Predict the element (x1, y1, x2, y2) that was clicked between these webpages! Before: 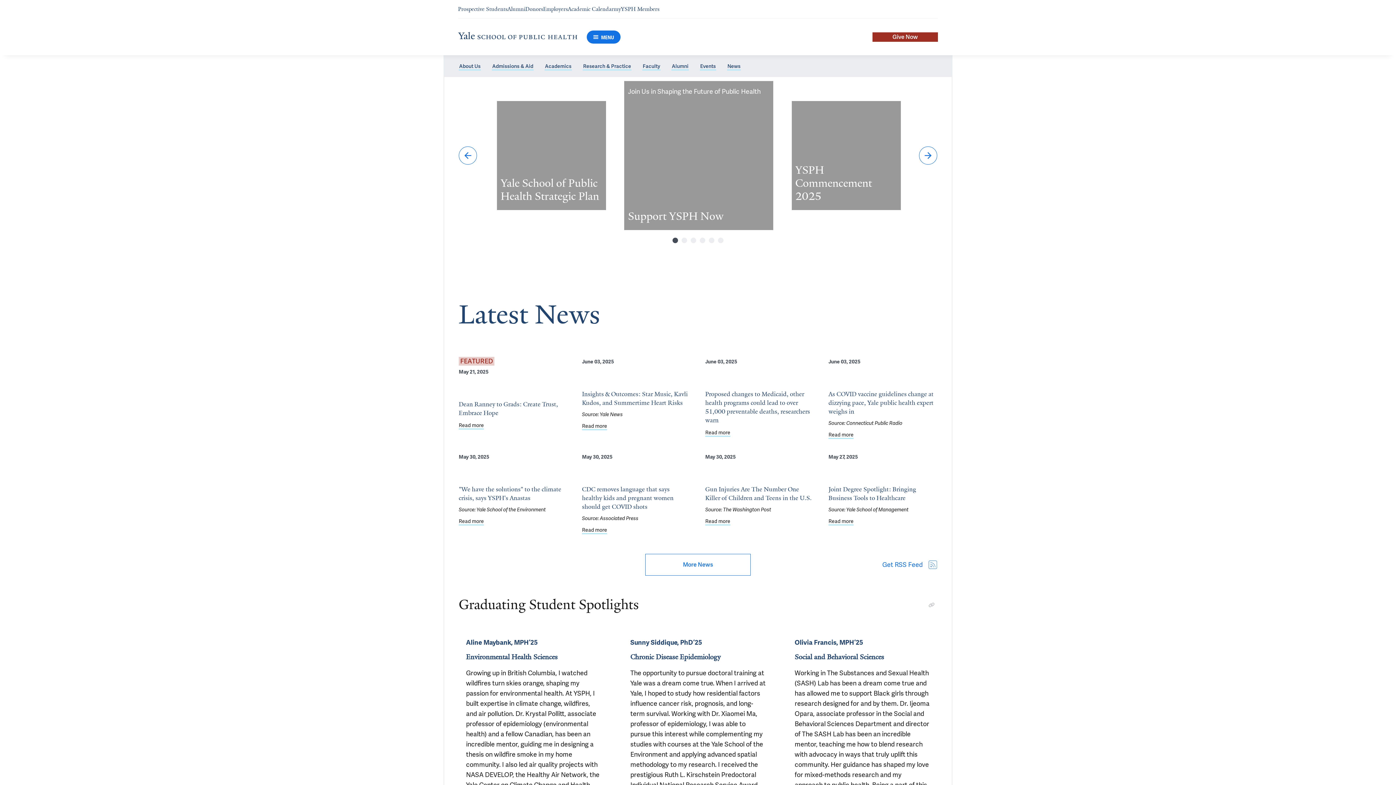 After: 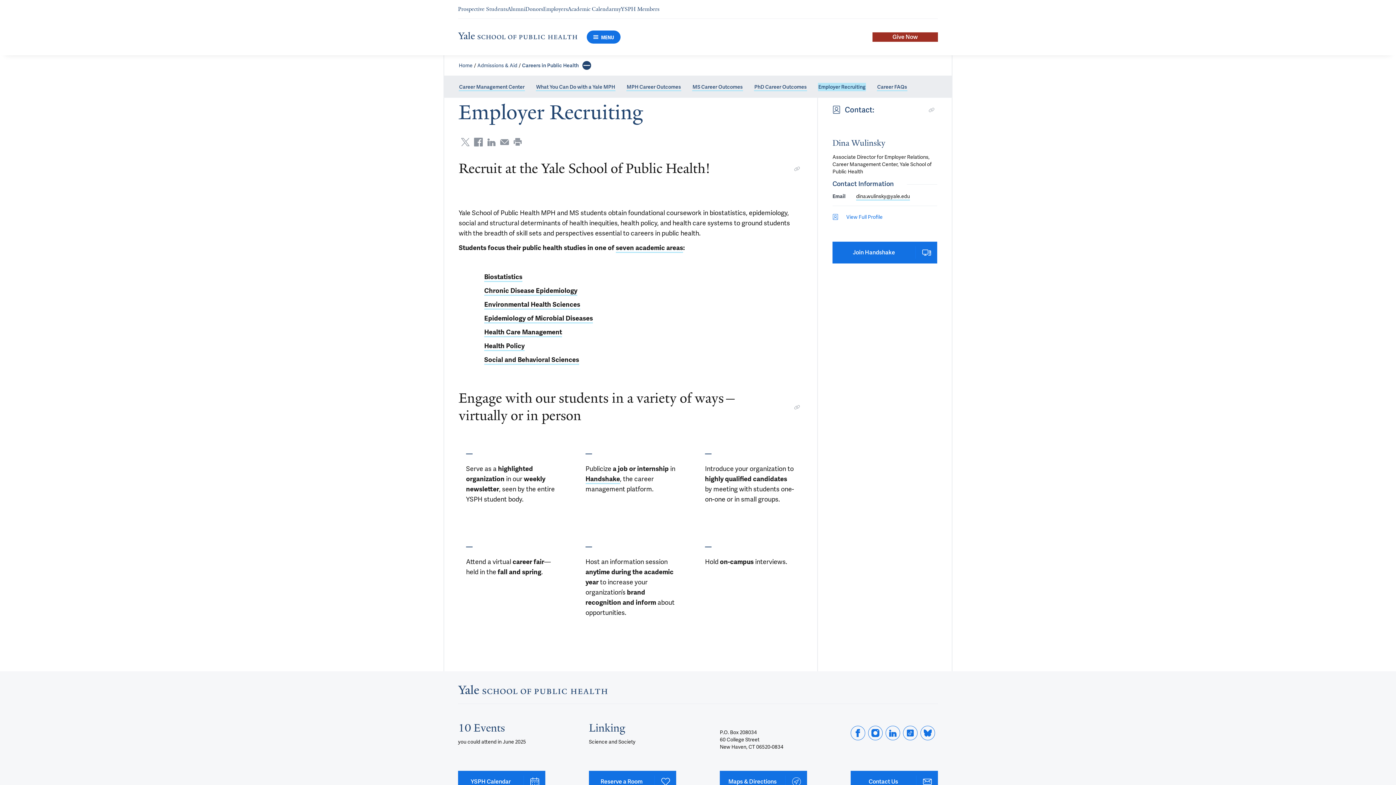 Action: label: Navigate to Employers page bbox: (543, 5, 568, 12)